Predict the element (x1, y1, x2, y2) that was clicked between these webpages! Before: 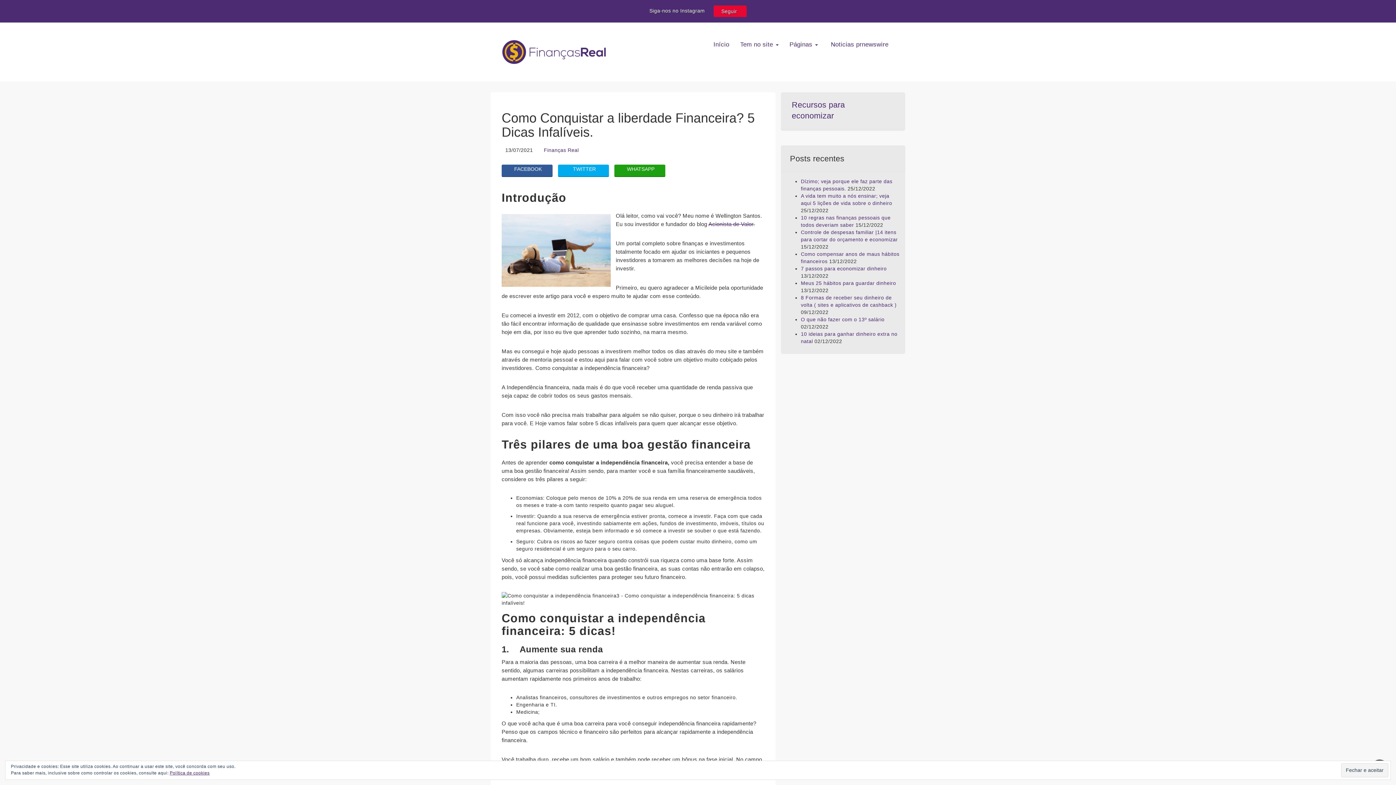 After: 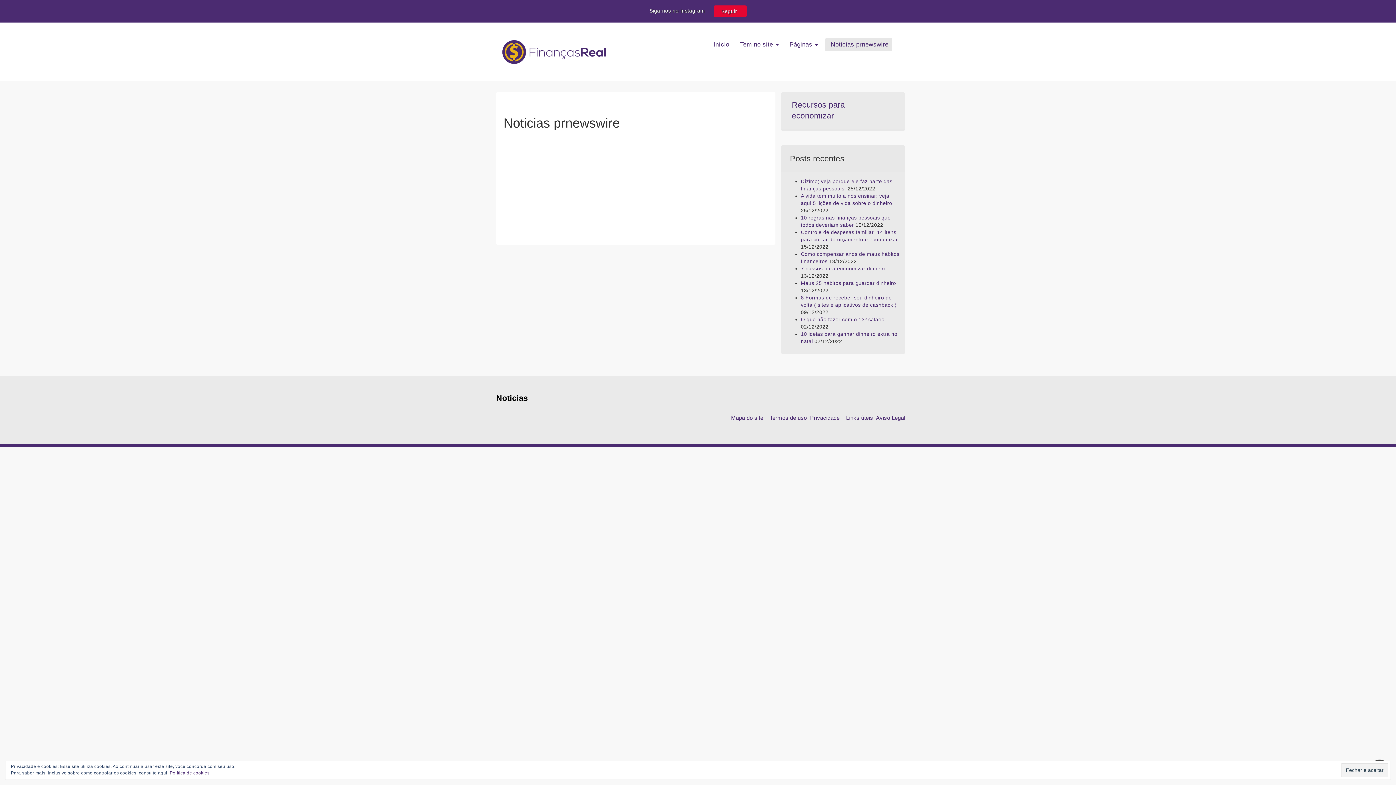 Action: label:  Noticias prnewswire bbox: (825, 38, 892, 51)